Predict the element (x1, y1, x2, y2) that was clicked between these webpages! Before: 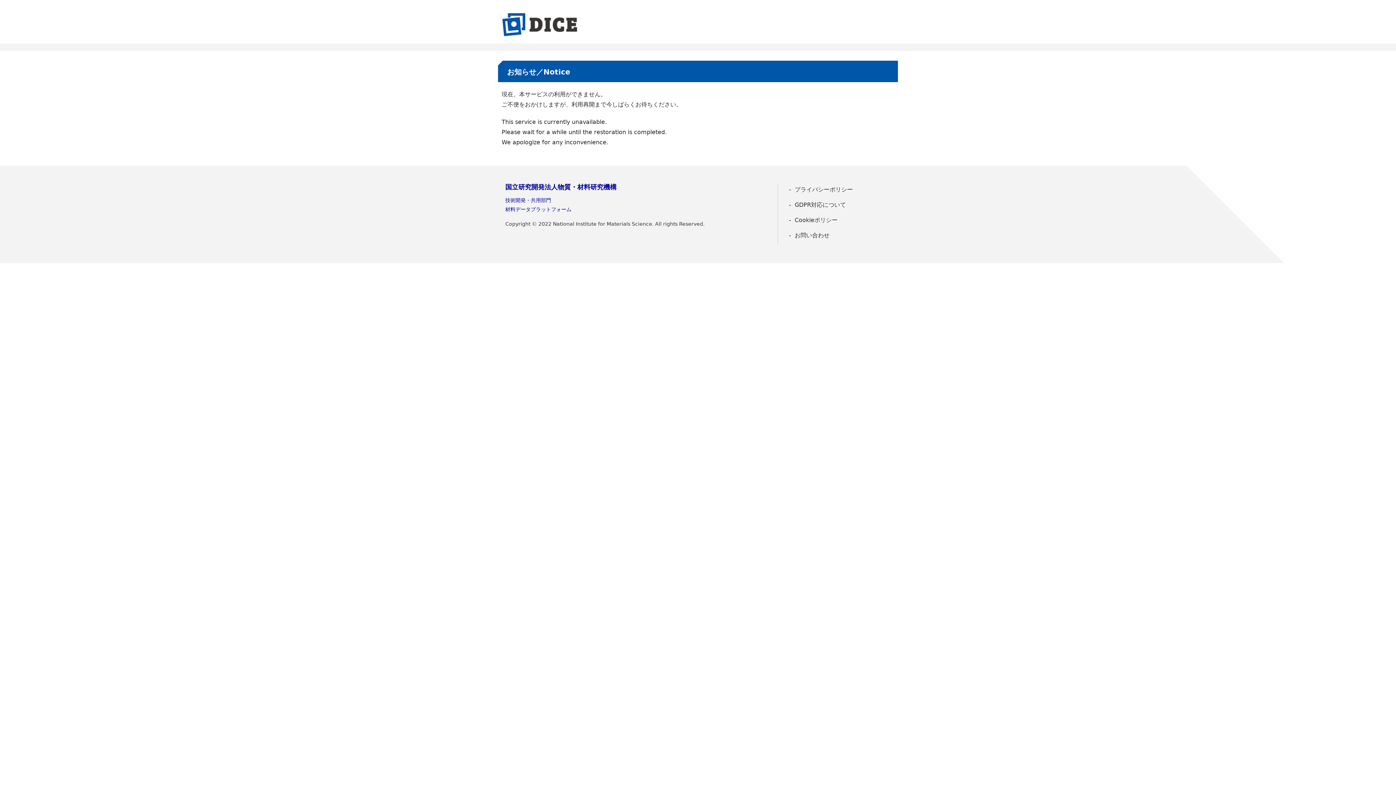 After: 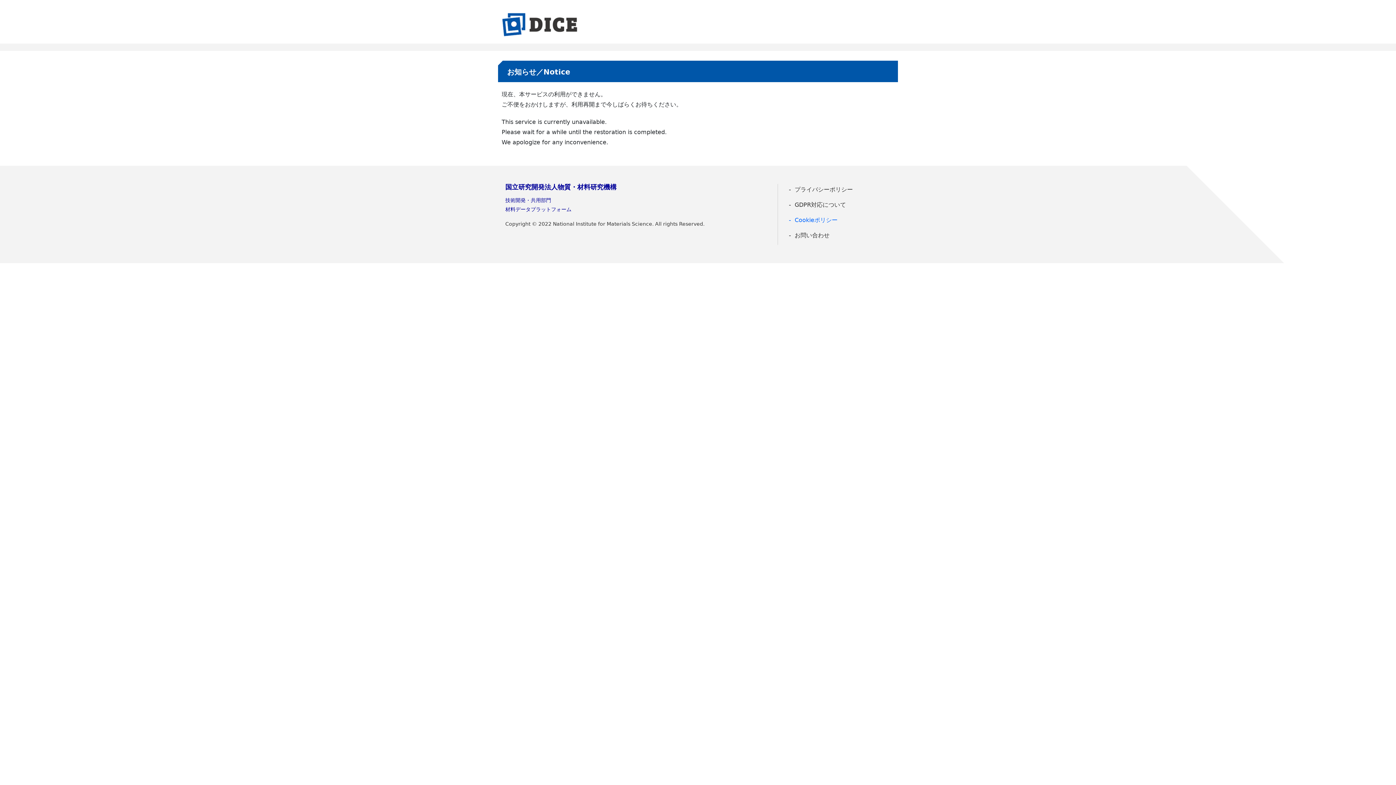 Action: bbox: (785, 214, 890, 226) label: Cookieポリシー